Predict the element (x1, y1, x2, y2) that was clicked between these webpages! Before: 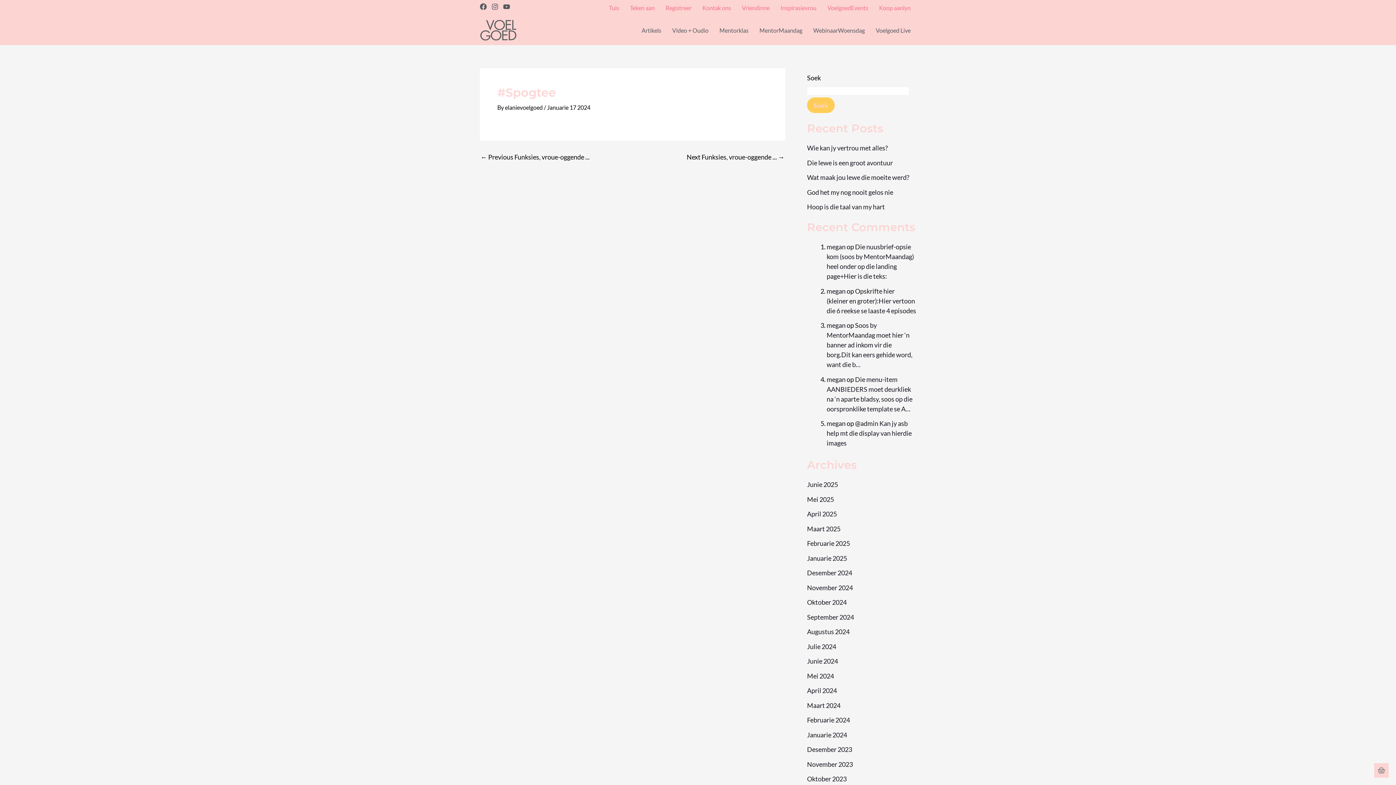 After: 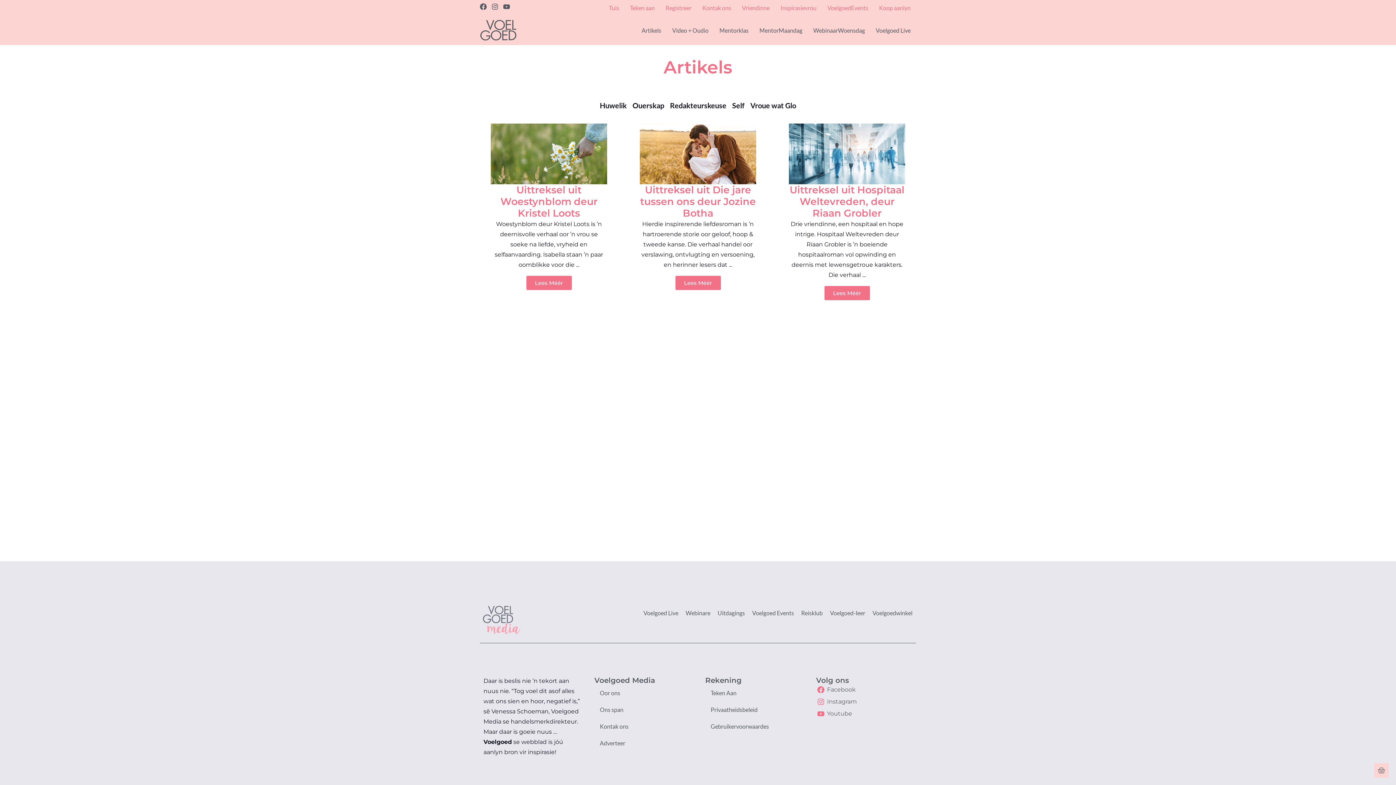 Action: label: April 2025 bbox: (807, 510, 837, 518)